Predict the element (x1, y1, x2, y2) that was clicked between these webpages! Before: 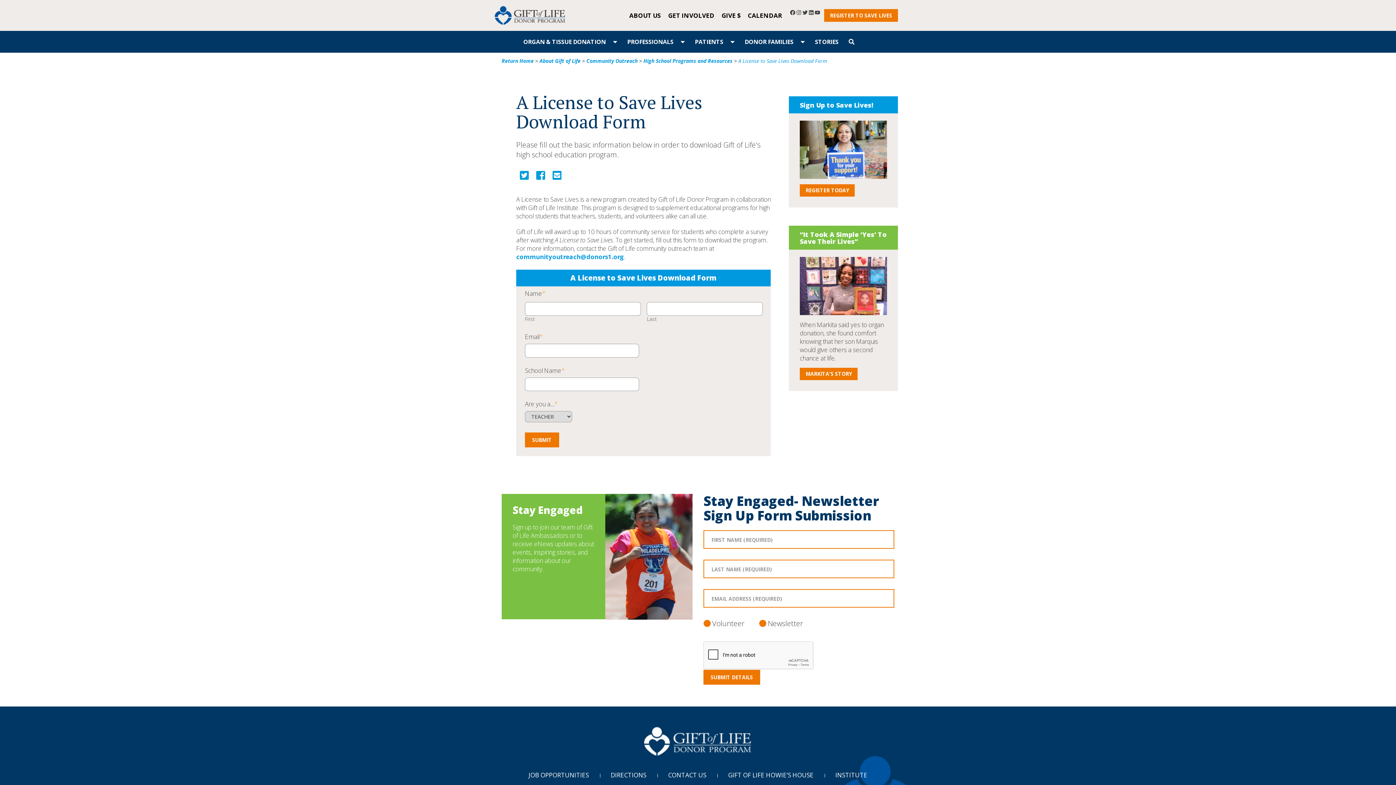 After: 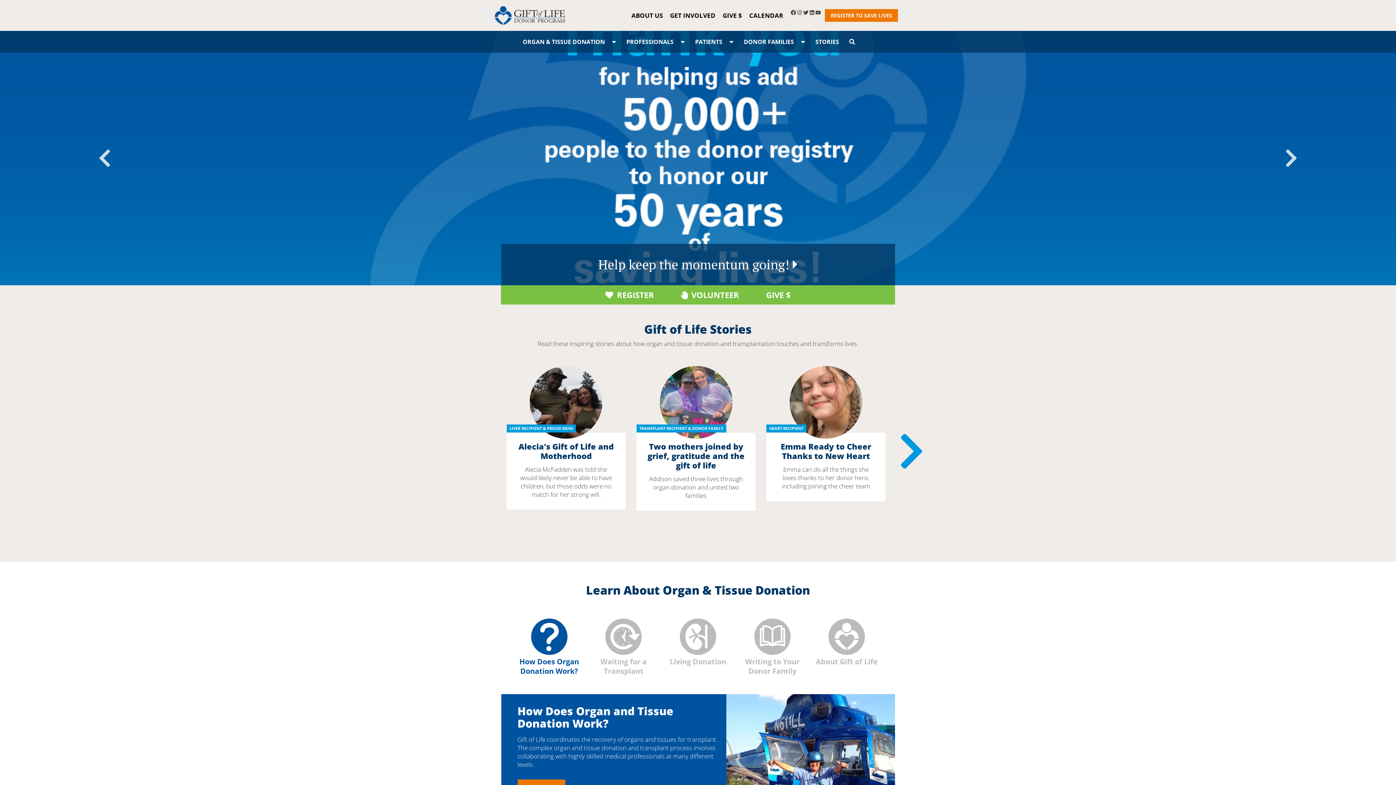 Action: bbox: (501, 57, 533, 64) label: Return Home